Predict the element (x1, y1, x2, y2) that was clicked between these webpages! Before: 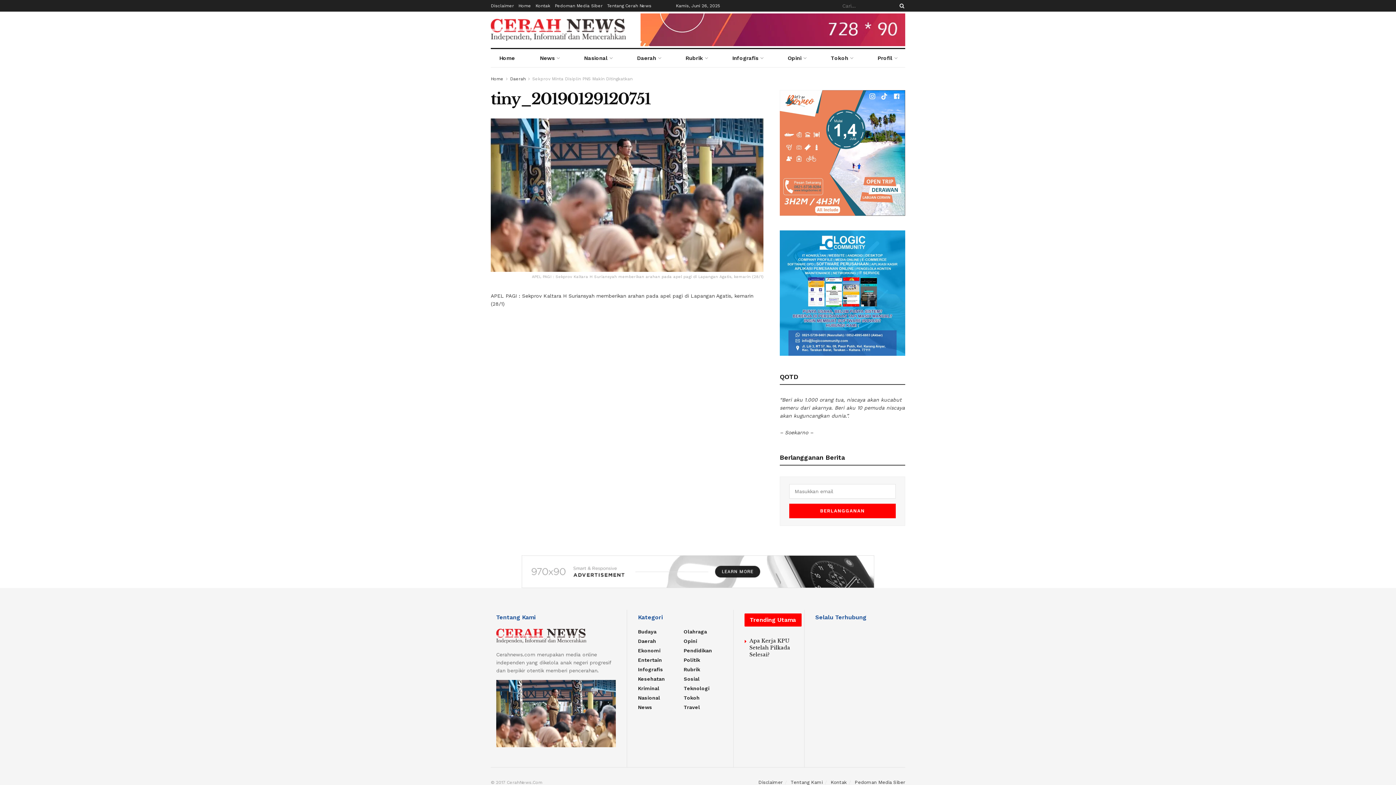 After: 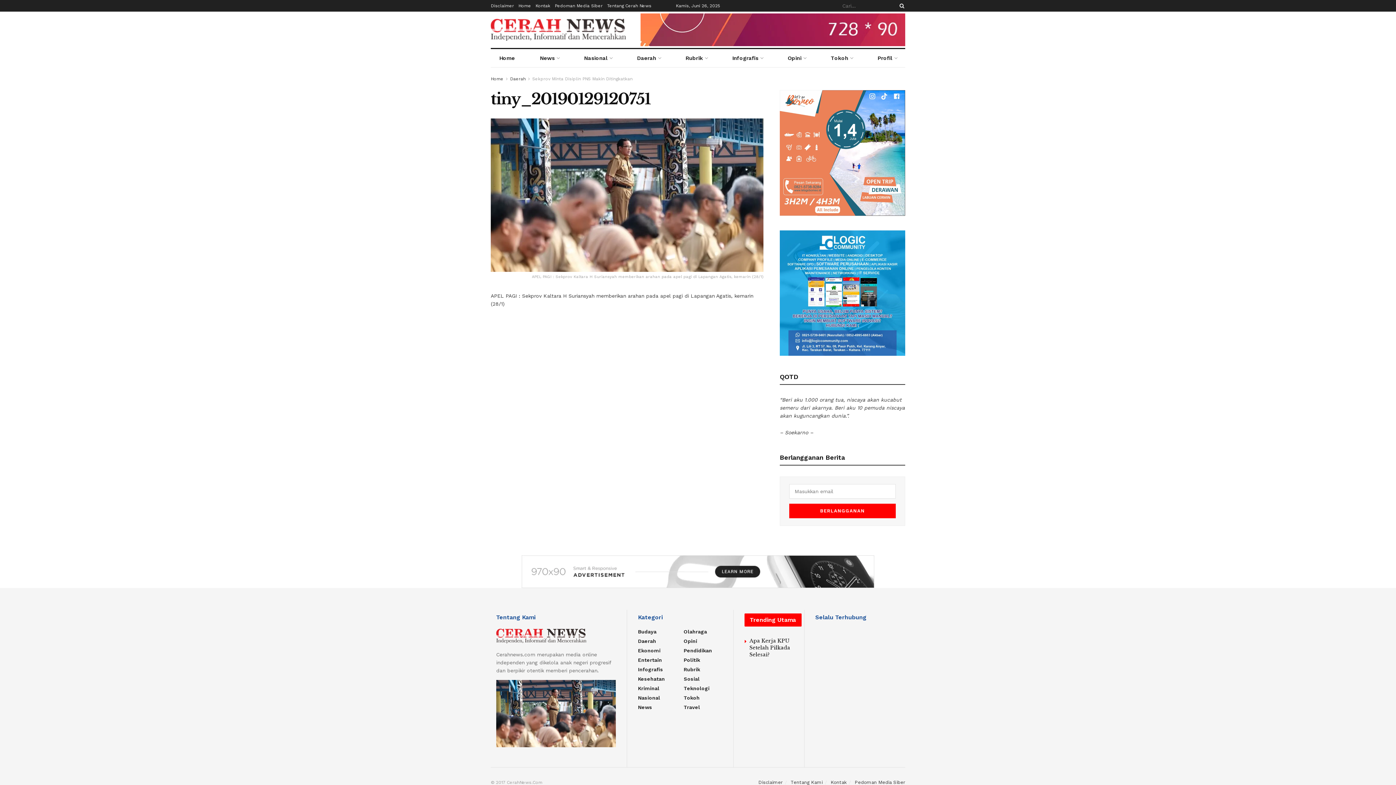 Action: bbox: (0, 555, 1396, 588)